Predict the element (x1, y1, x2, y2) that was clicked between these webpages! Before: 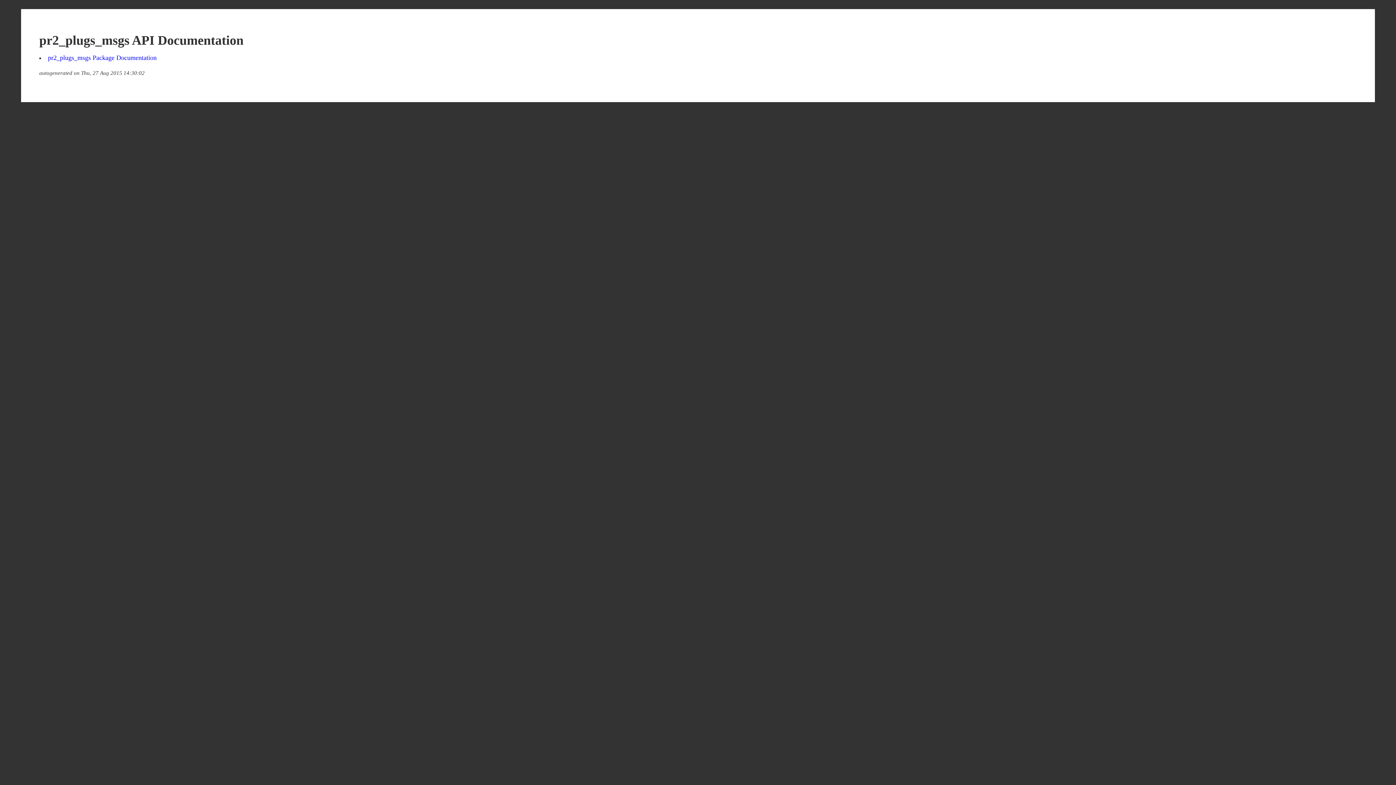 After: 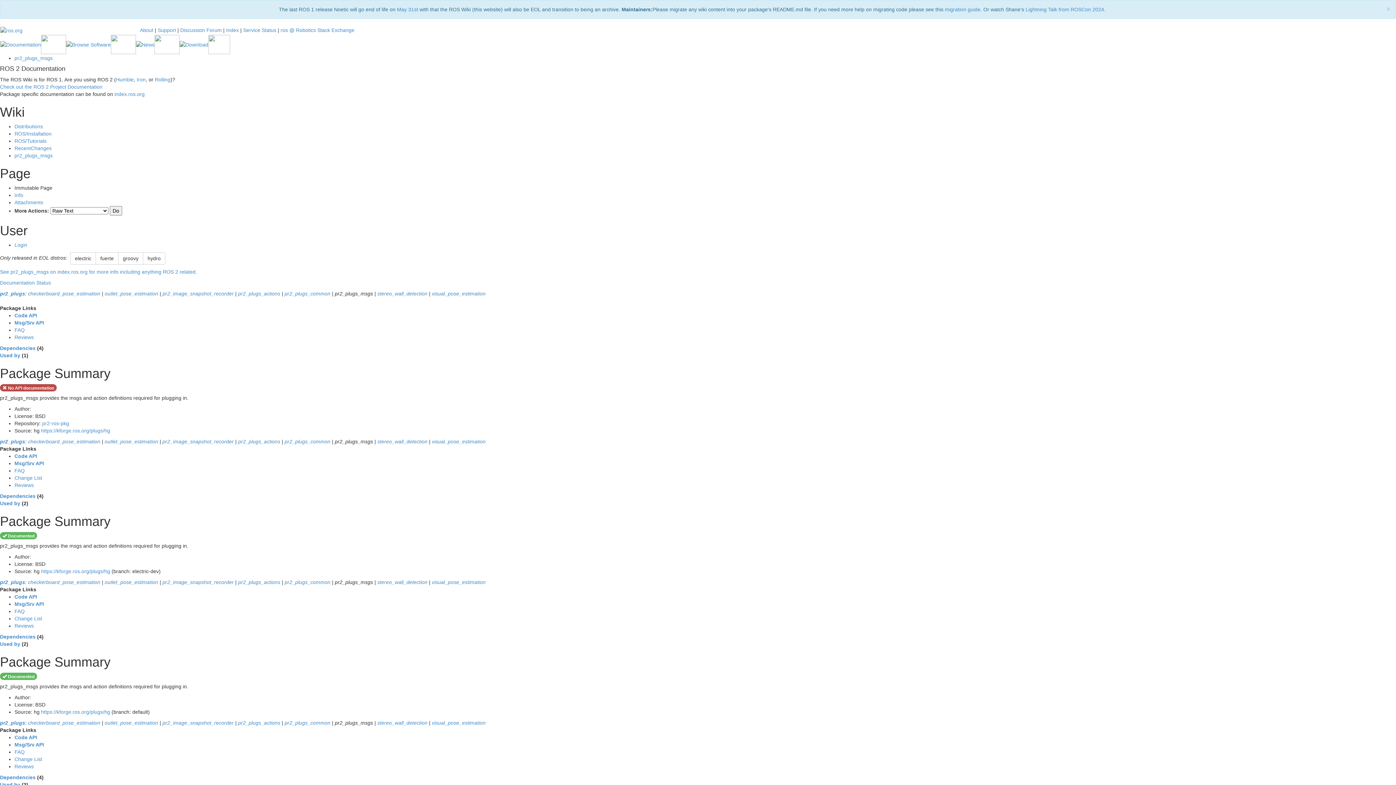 Action: label: pr2_plugs_msgs Package Documentation bbox: (48, 54, 156, 61)